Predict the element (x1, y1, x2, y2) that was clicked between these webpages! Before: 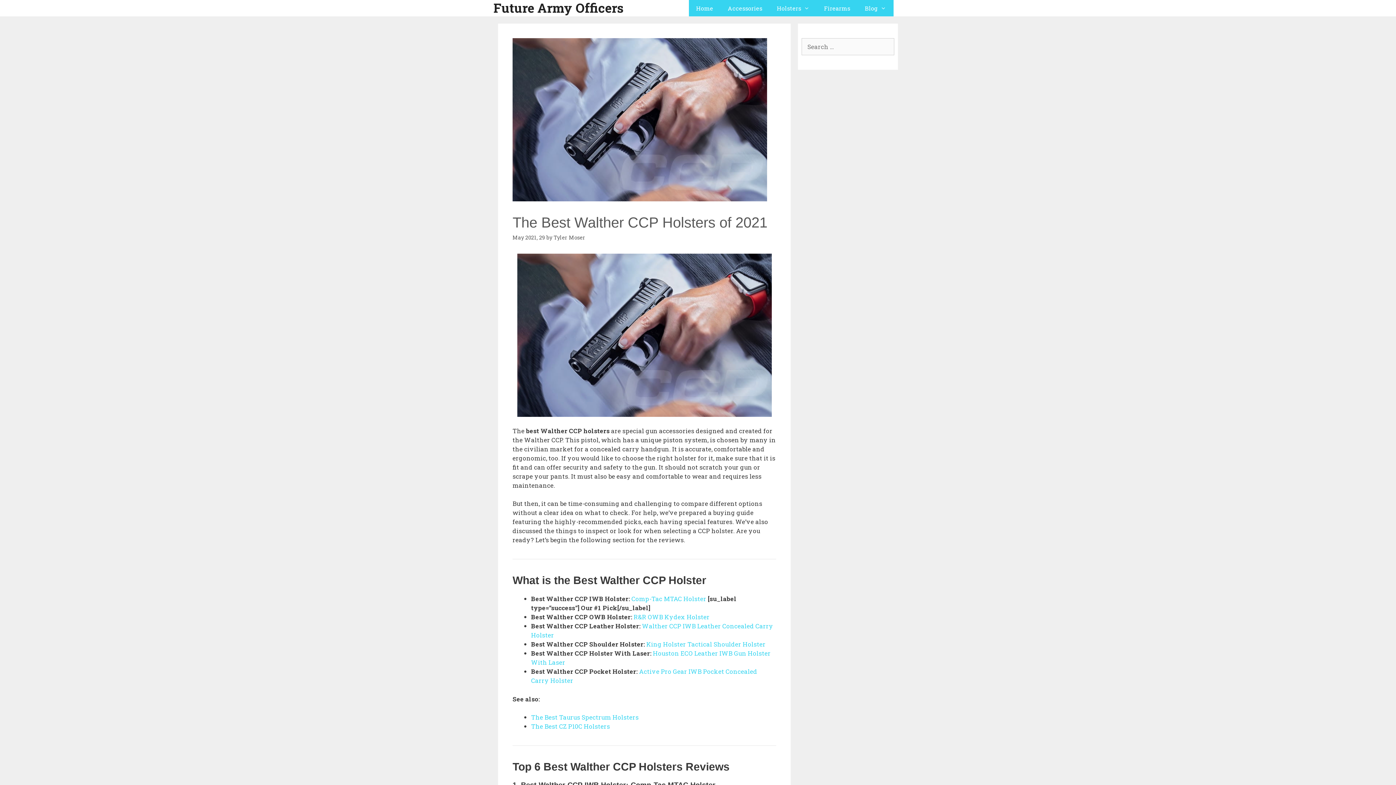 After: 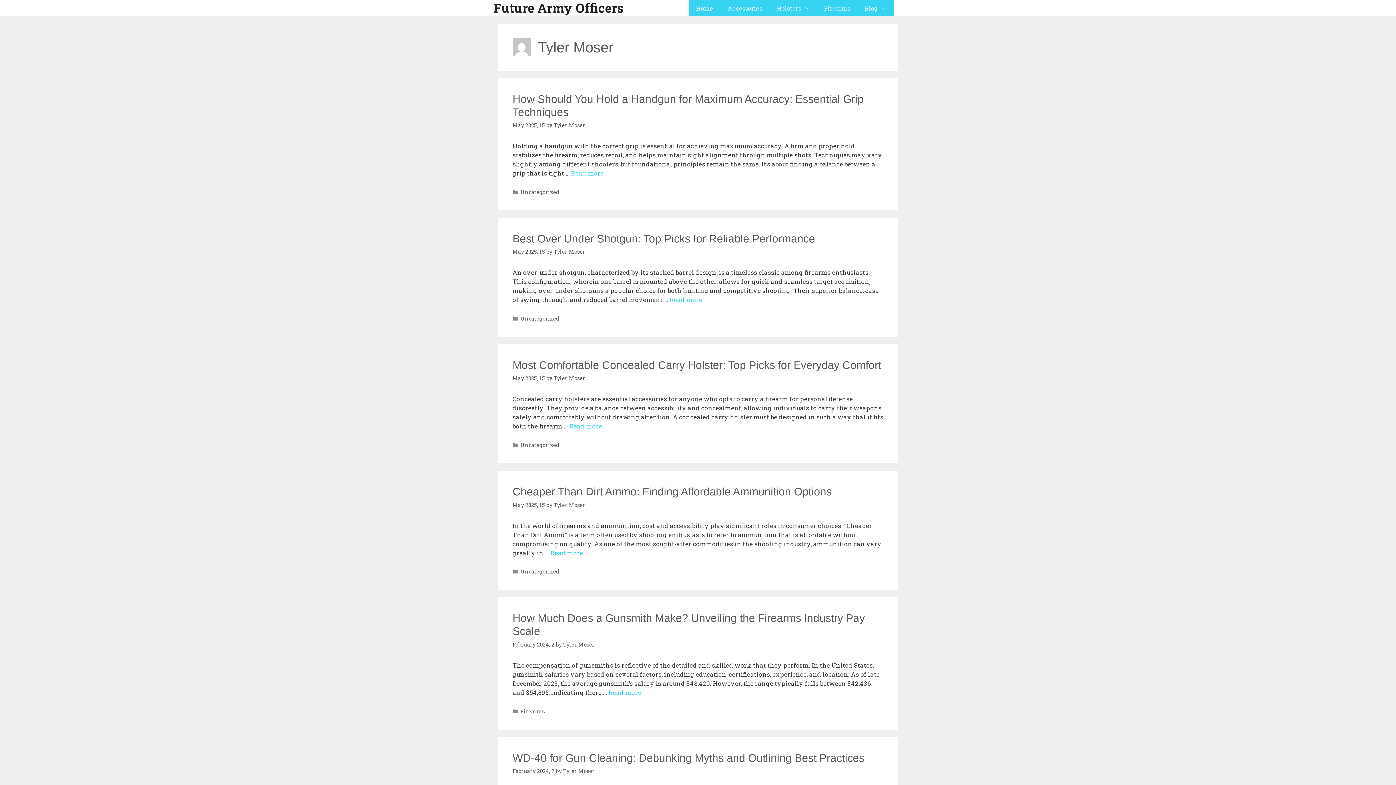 Action: bbox: (553, 234, 585, 241) label: Tyler Moser